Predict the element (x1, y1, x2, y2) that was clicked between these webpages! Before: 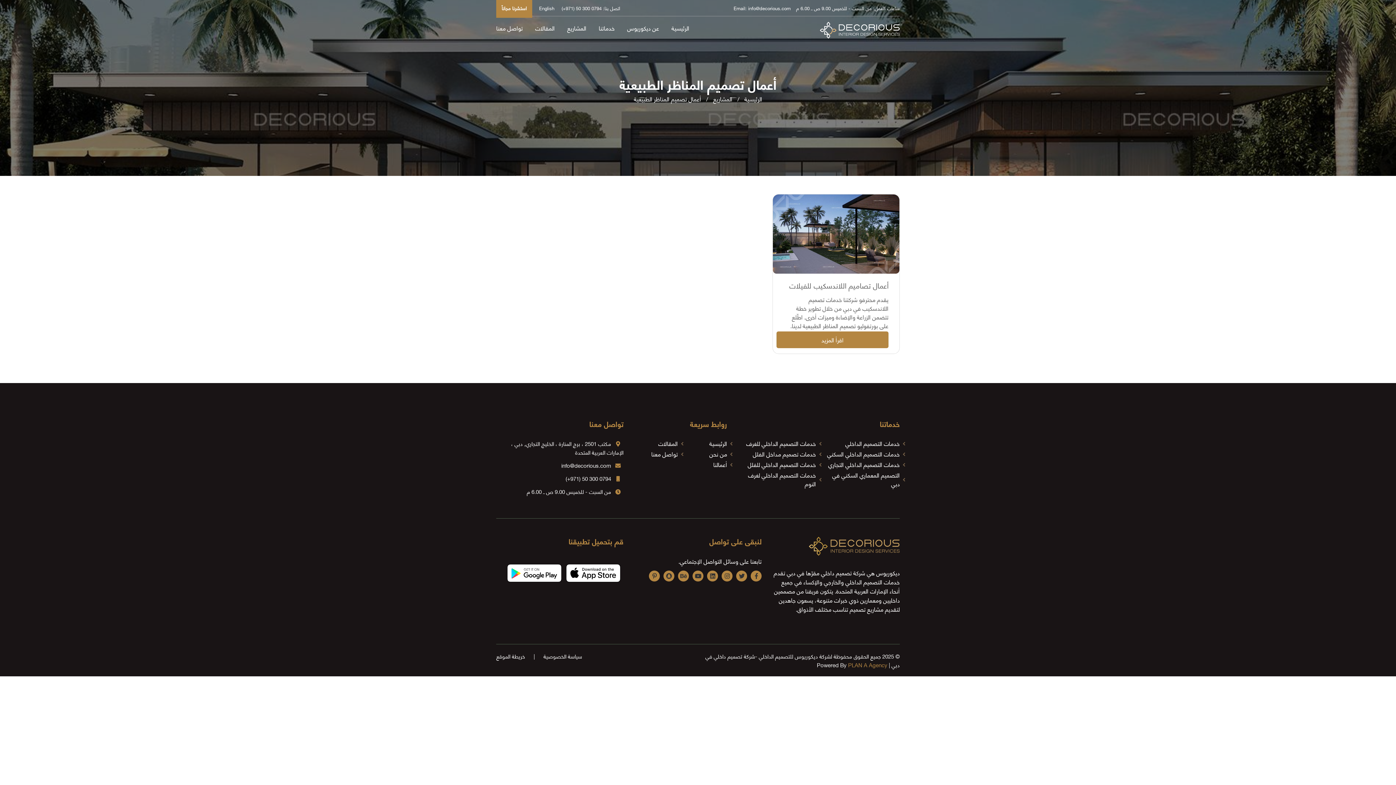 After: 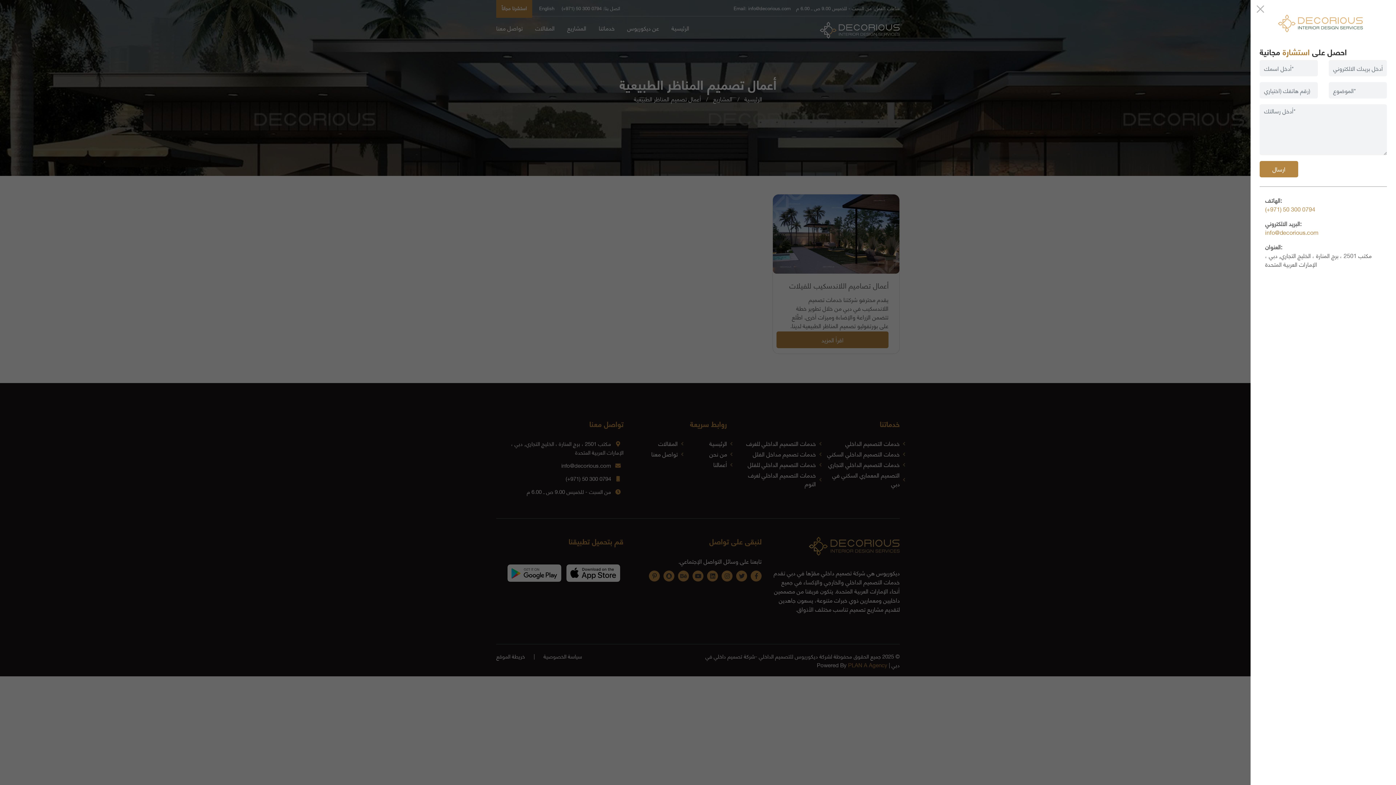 Action: label: استشرنا مجاناً bbox: (496, -1, 532, 17)